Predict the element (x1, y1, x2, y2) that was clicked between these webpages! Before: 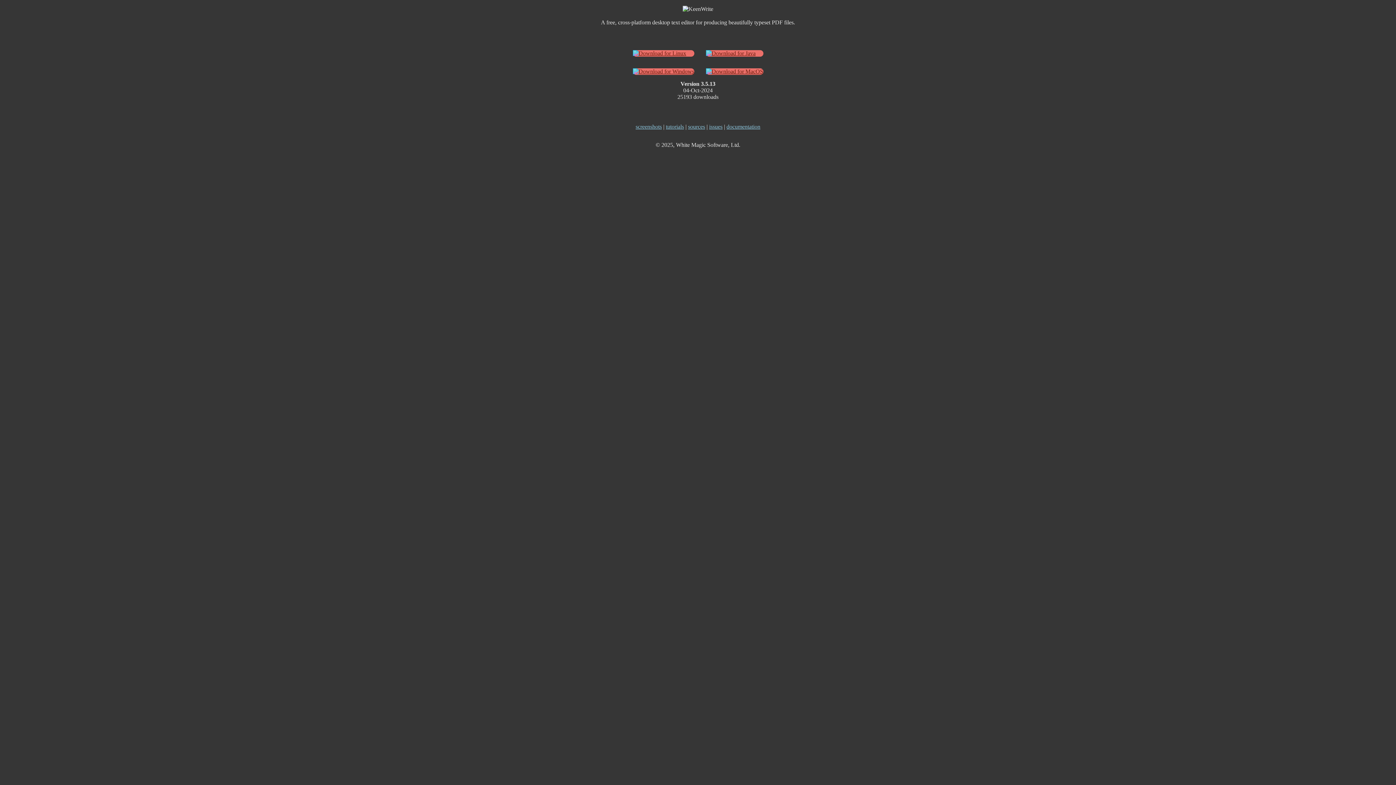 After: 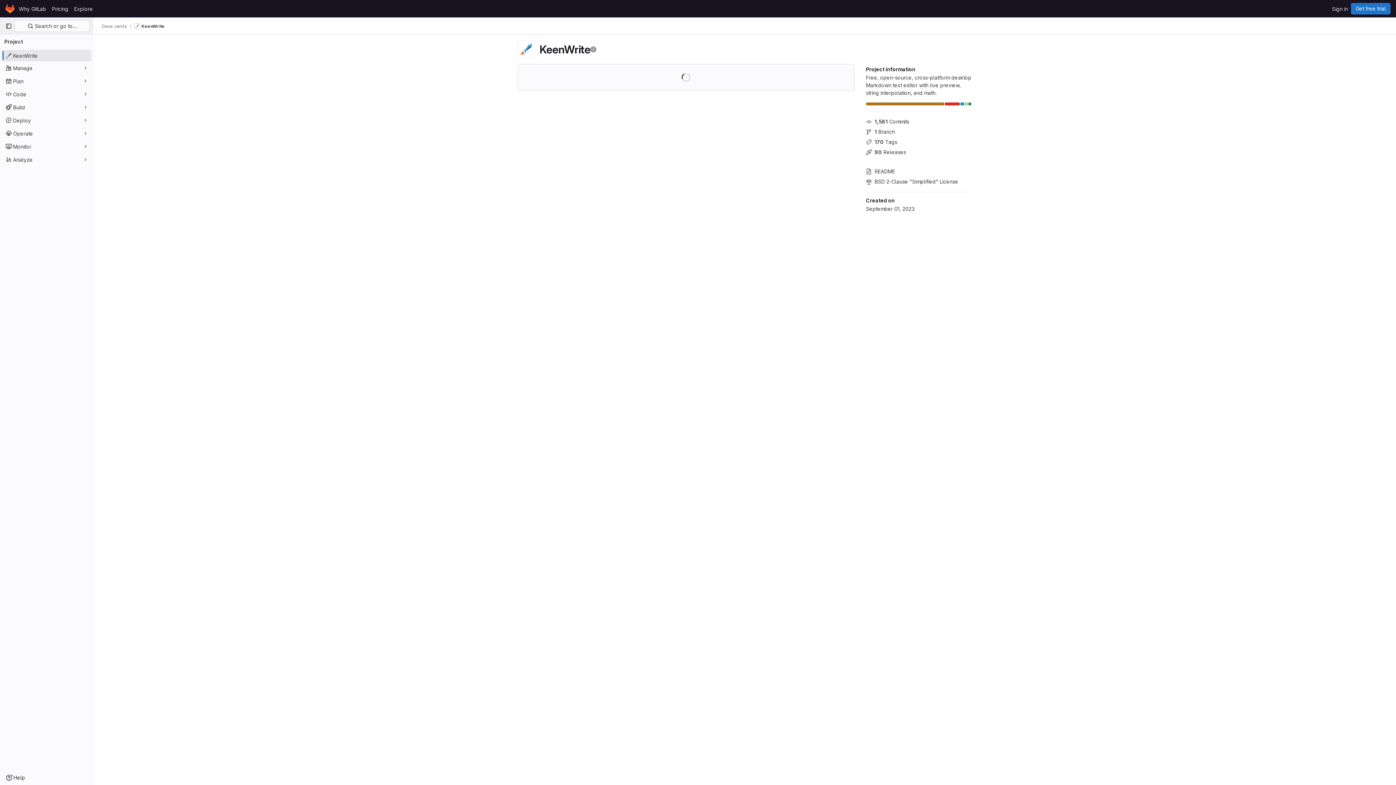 Action: label: sources bbox: (688, 123, 705, 129)